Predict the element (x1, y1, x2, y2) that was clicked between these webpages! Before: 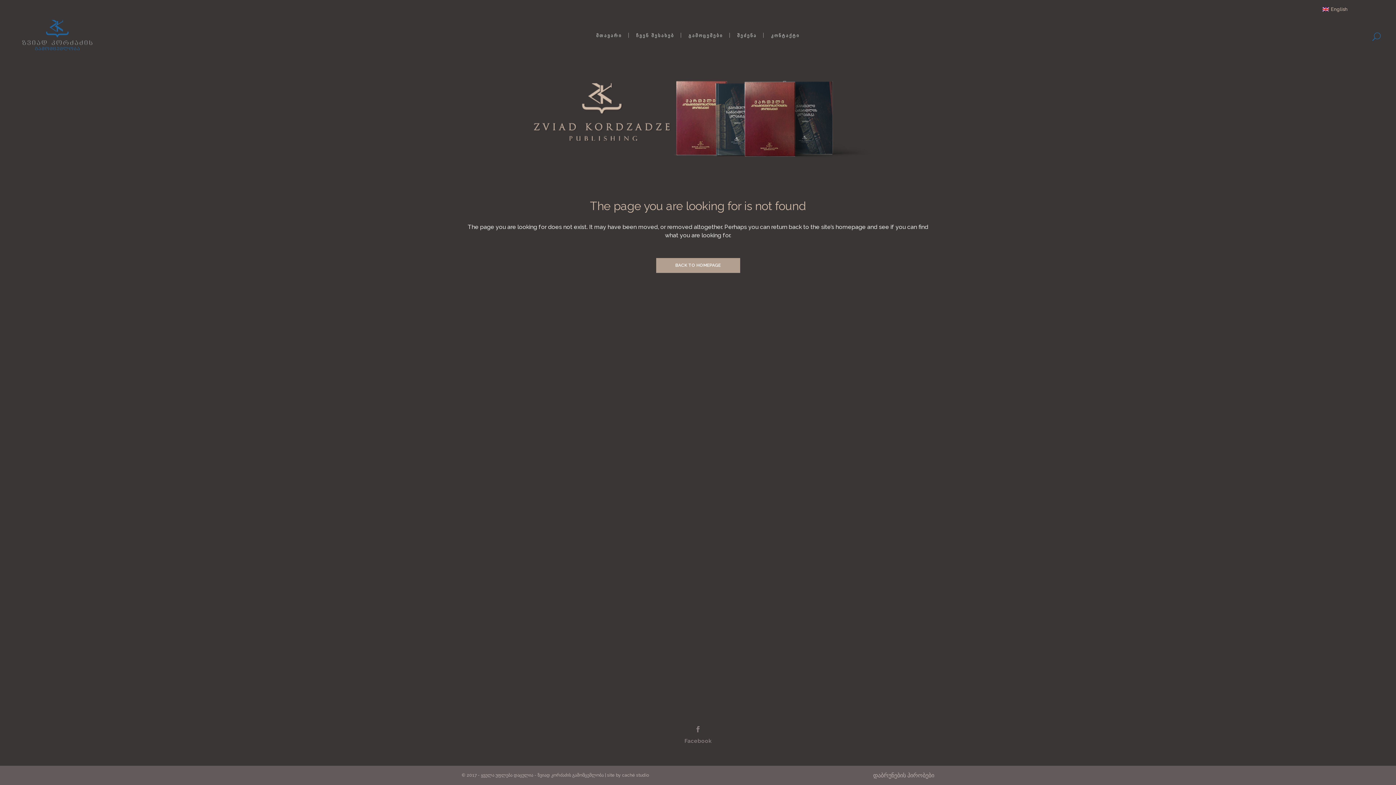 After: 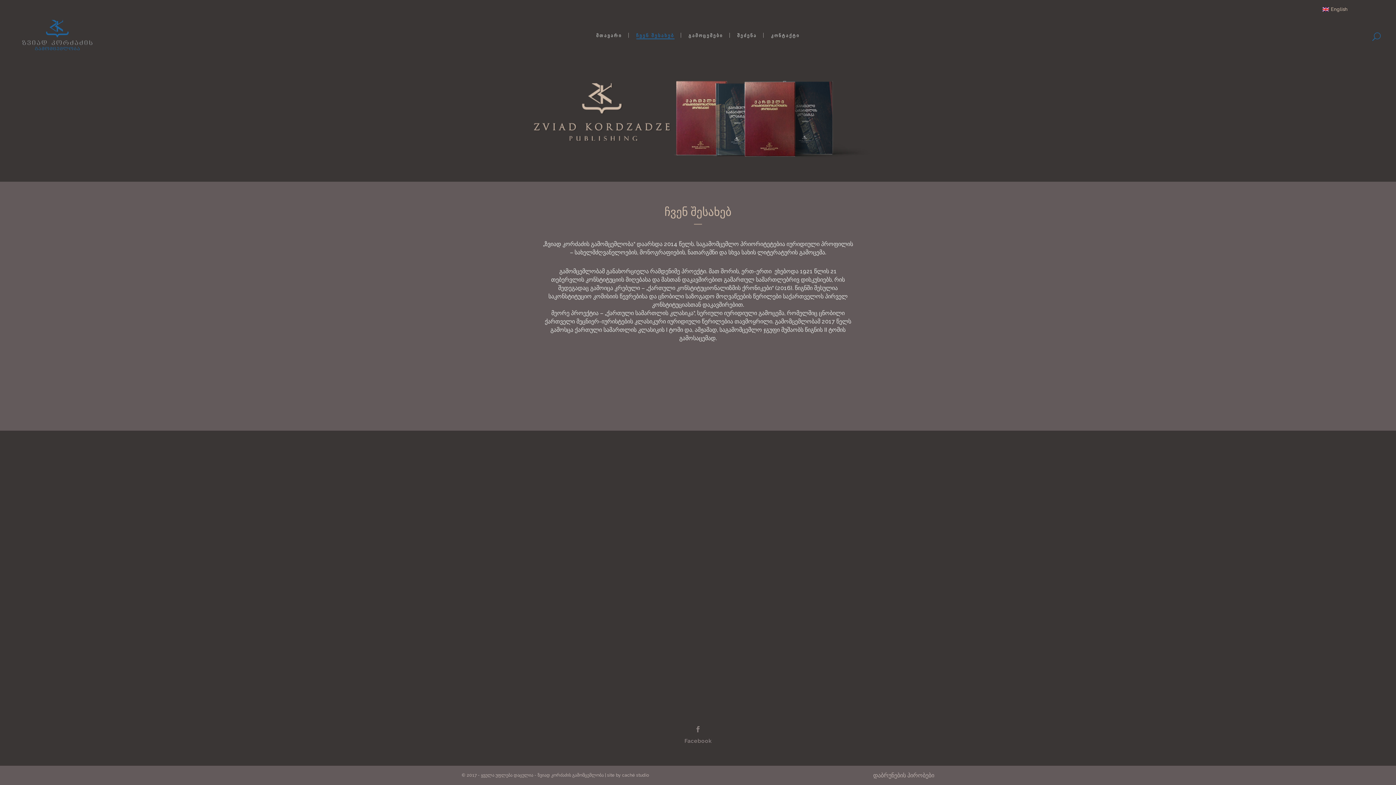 Action: bbox: (629, 12, 681, 59) label: ჩვენ შესახებ